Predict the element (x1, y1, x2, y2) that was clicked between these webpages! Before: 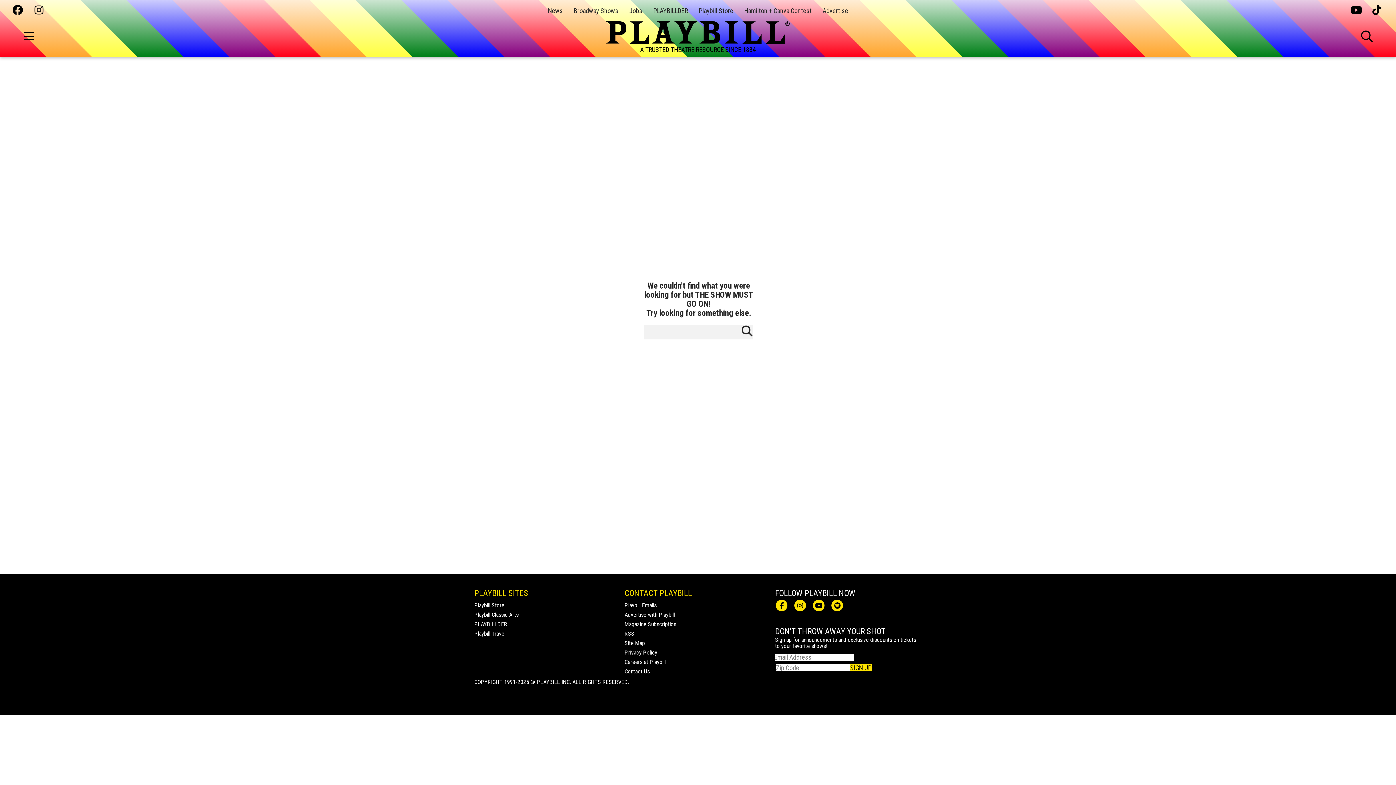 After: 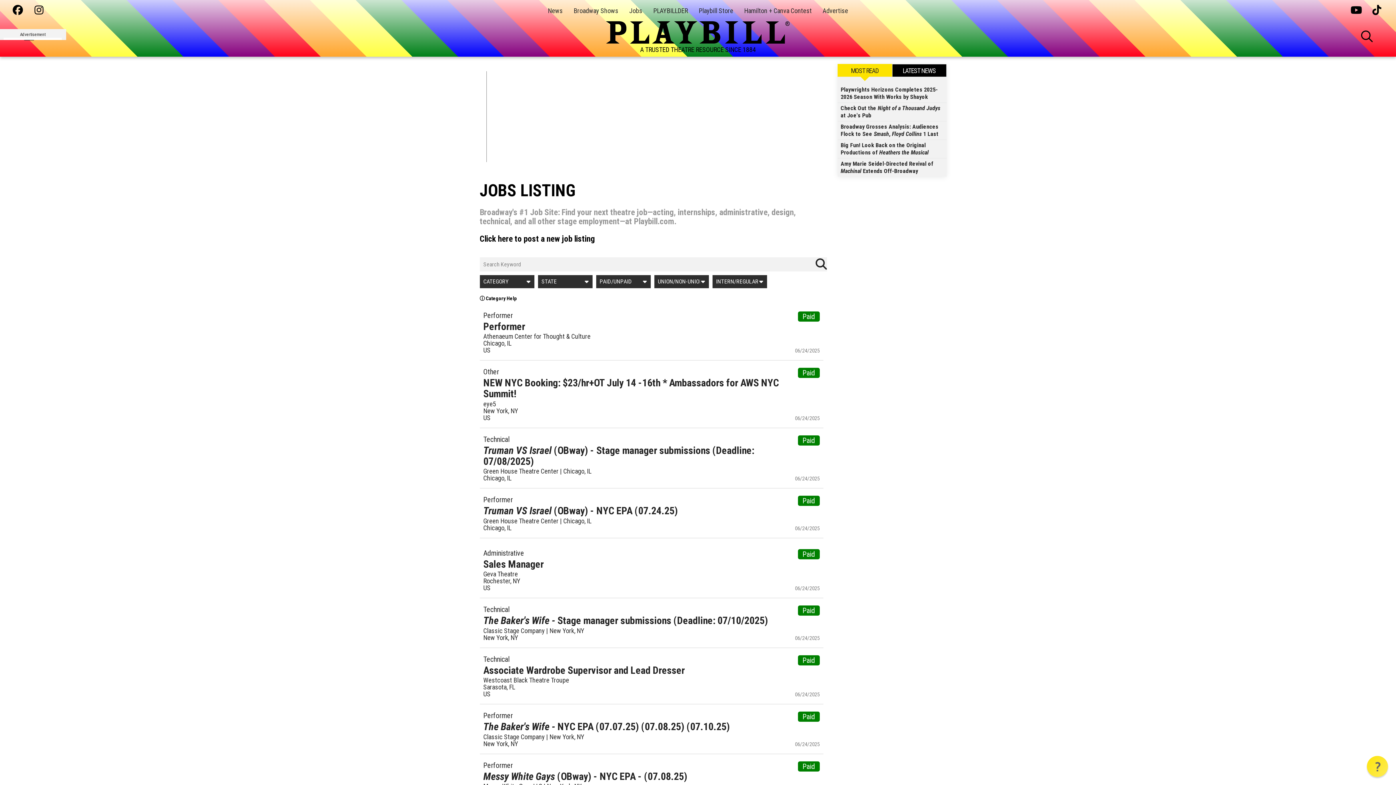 Action: bbox: (629, 6, 642, 14) label: Jobs